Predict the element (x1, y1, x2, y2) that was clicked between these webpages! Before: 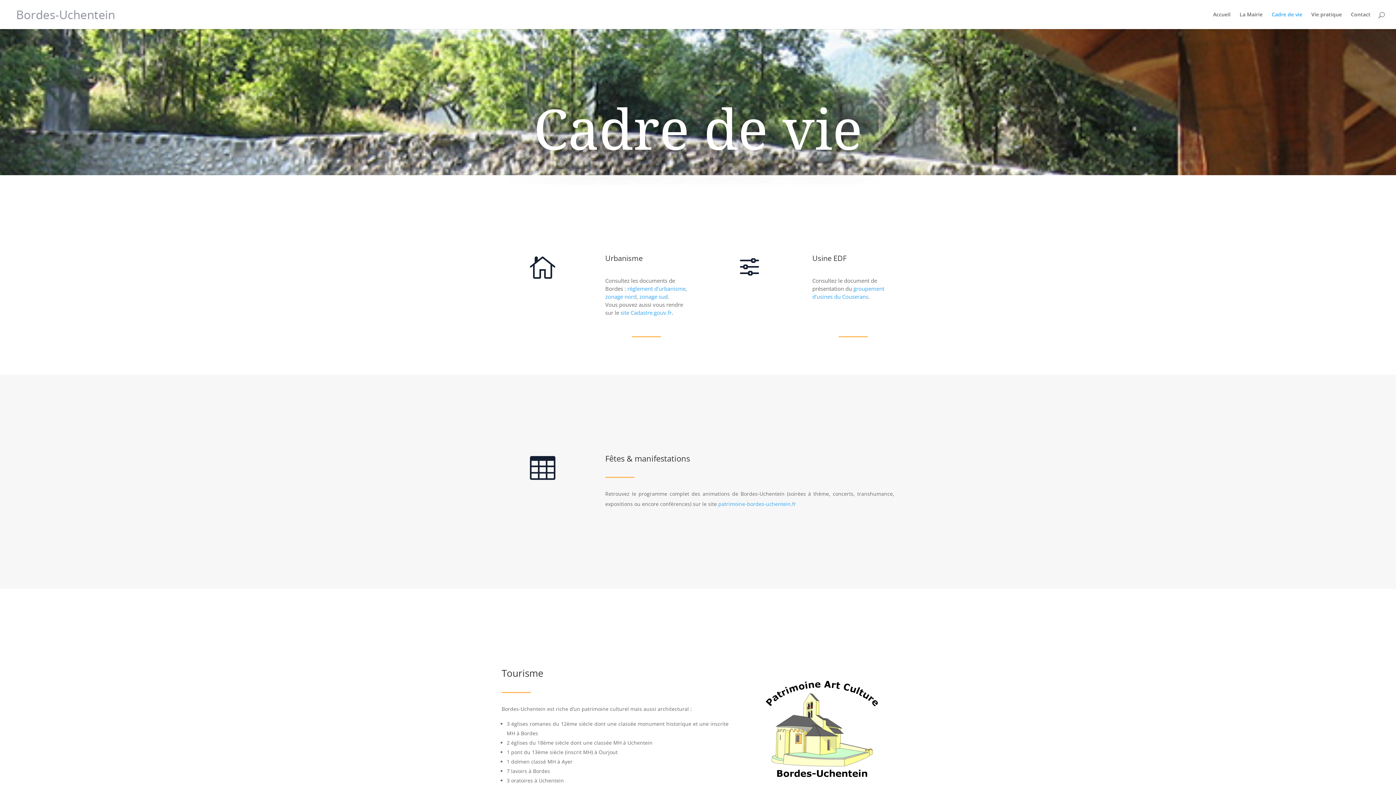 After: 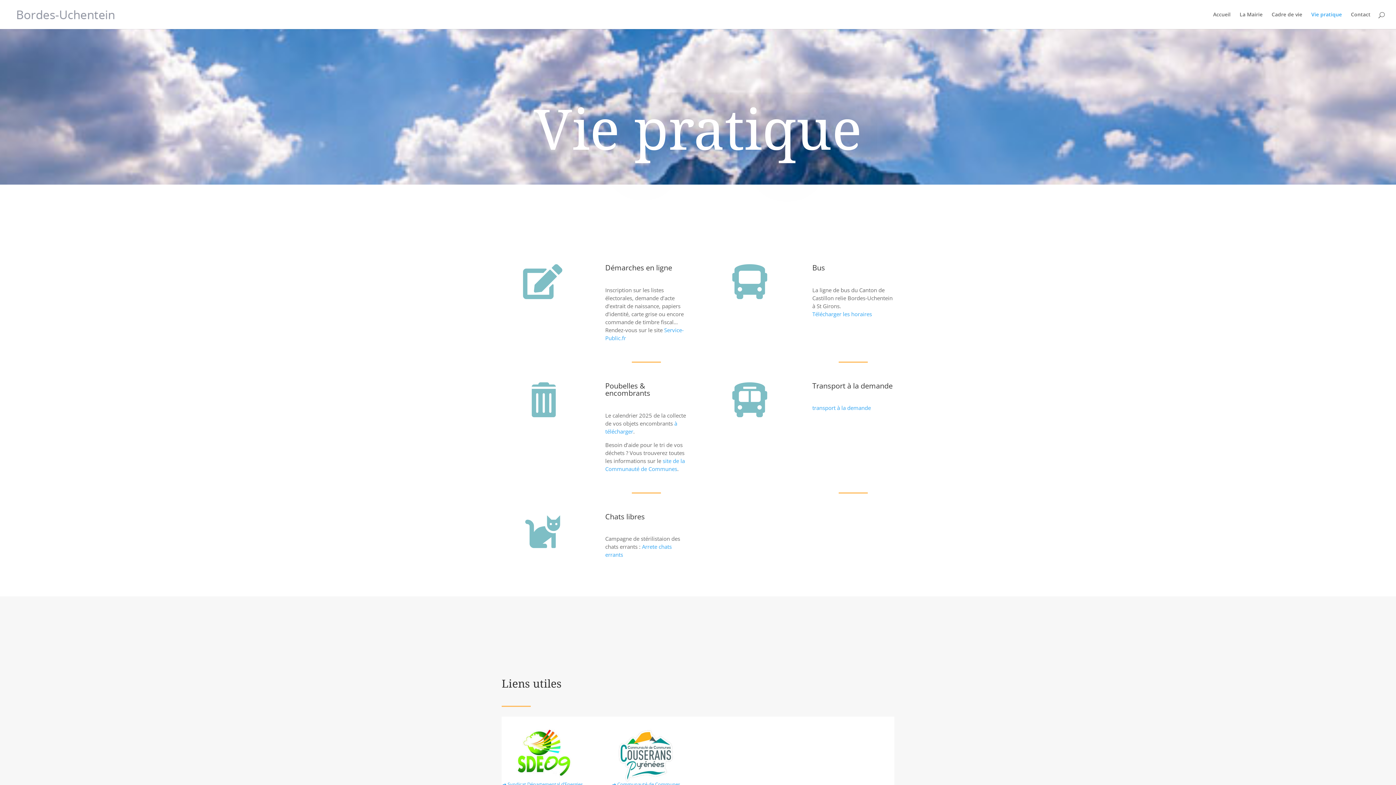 Action: bbox: (1311, 12, 1342, 29) label: Vie pratique